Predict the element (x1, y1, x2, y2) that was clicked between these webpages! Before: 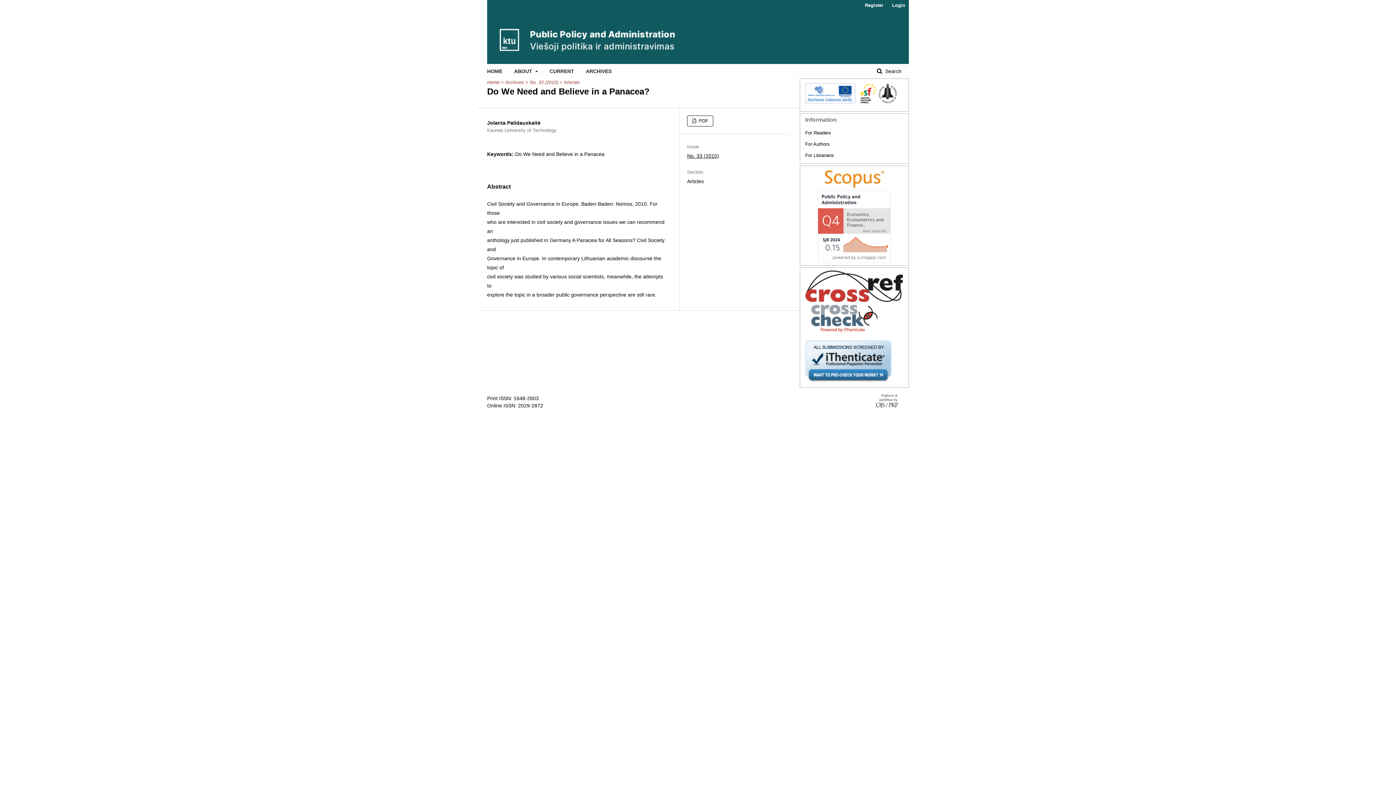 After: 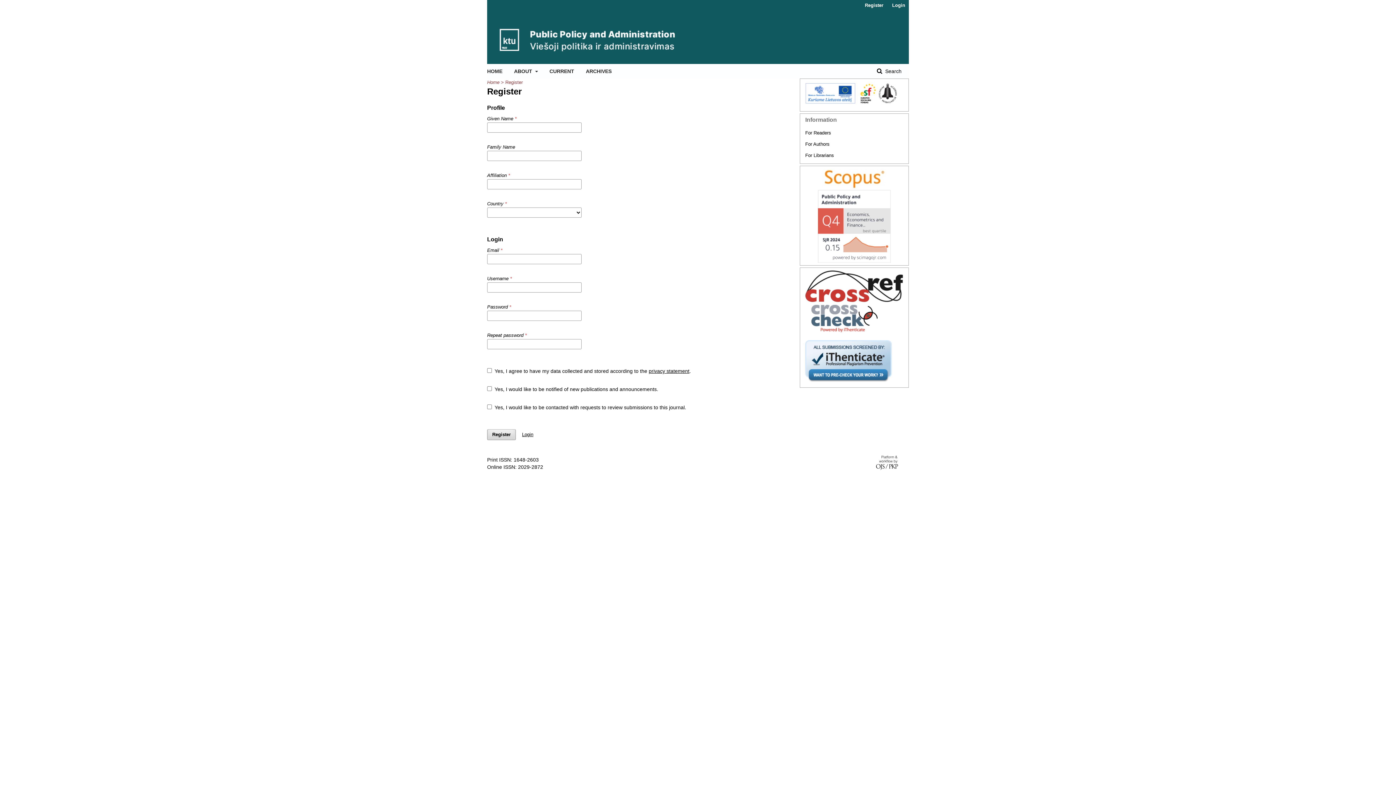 Action: bbox: (861, 0, 887, 10) label: Register